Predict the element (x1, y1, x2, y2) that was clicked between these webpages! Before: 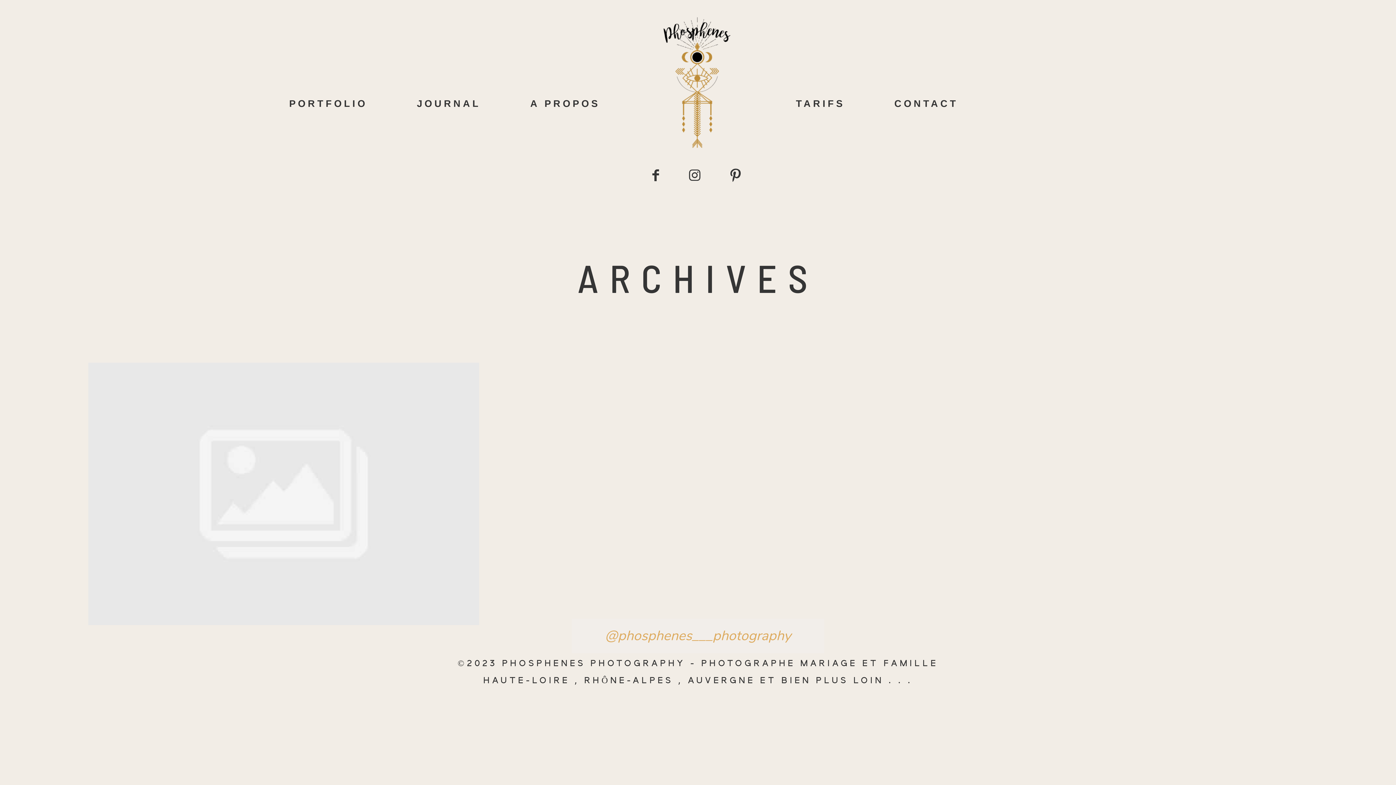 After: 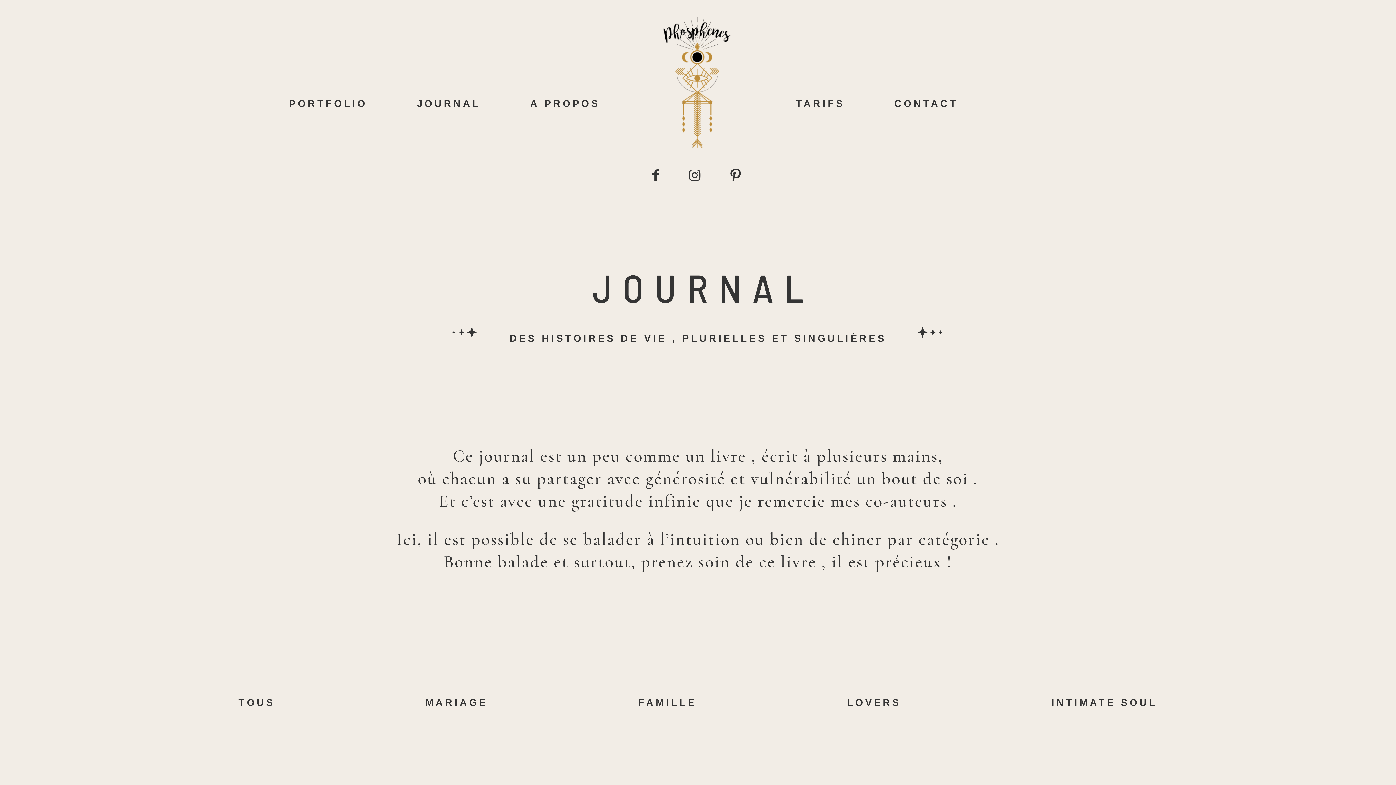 Action: bbox: (416, 94, 480, 113) label: JOURNAL